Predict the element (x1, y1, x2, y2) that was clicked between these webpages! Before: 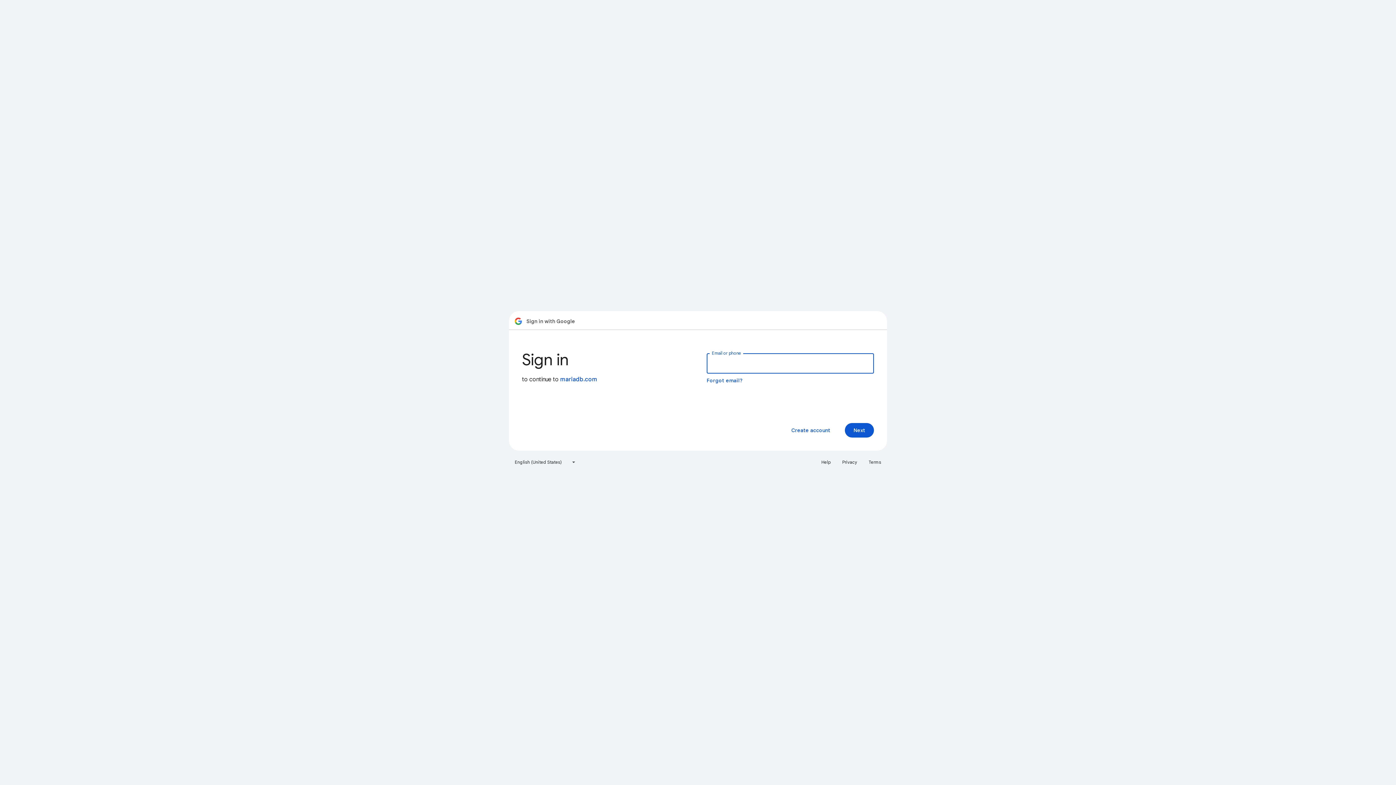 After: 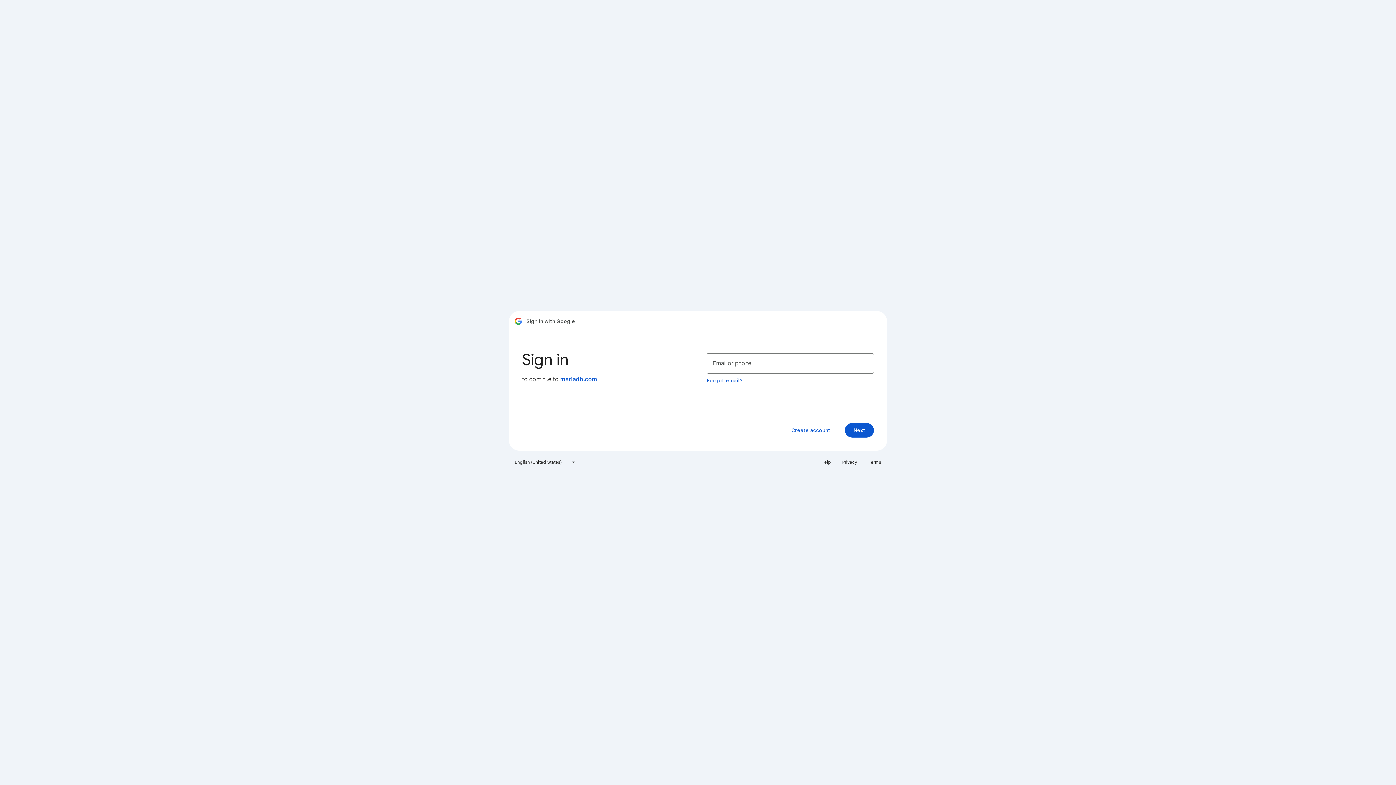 Action: bbox: (864, 456, 885, 468) label: Terms